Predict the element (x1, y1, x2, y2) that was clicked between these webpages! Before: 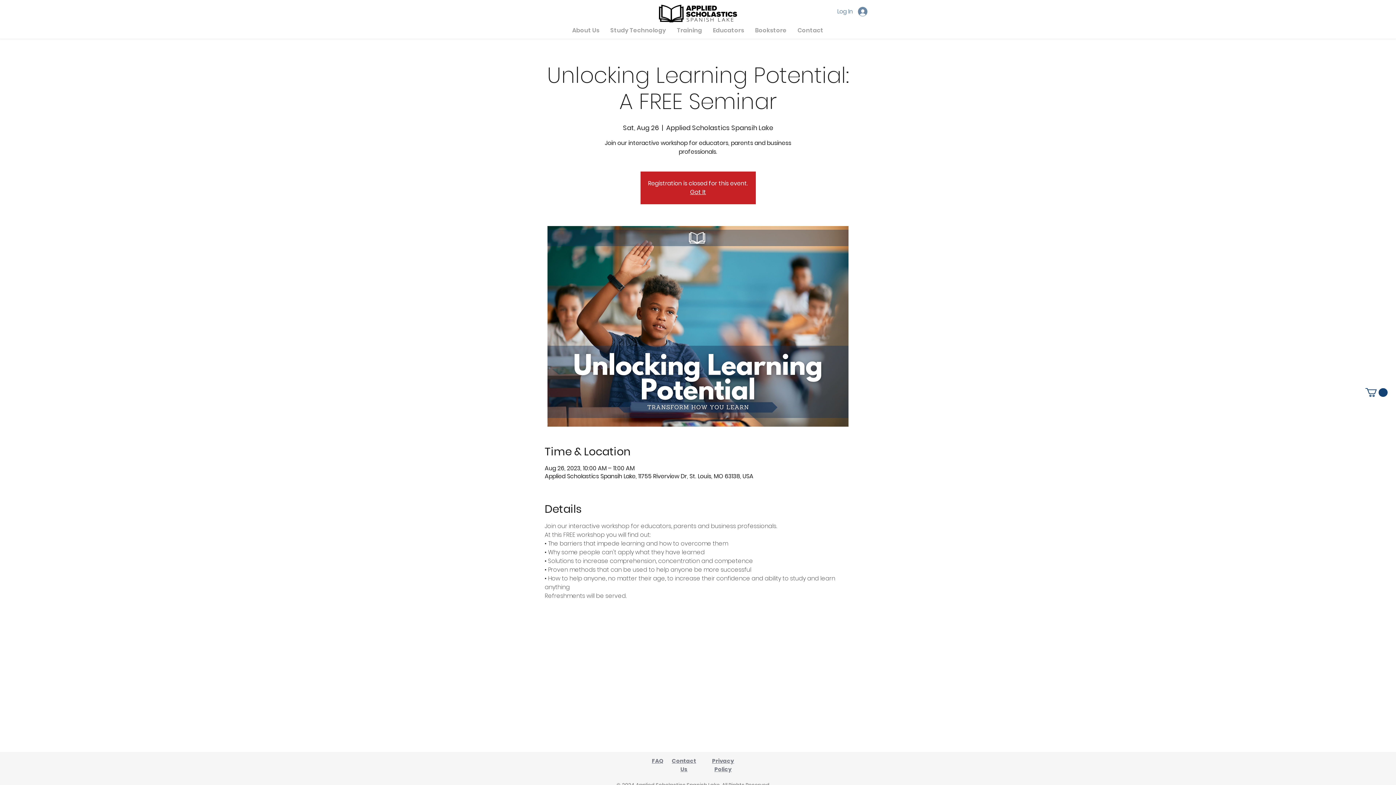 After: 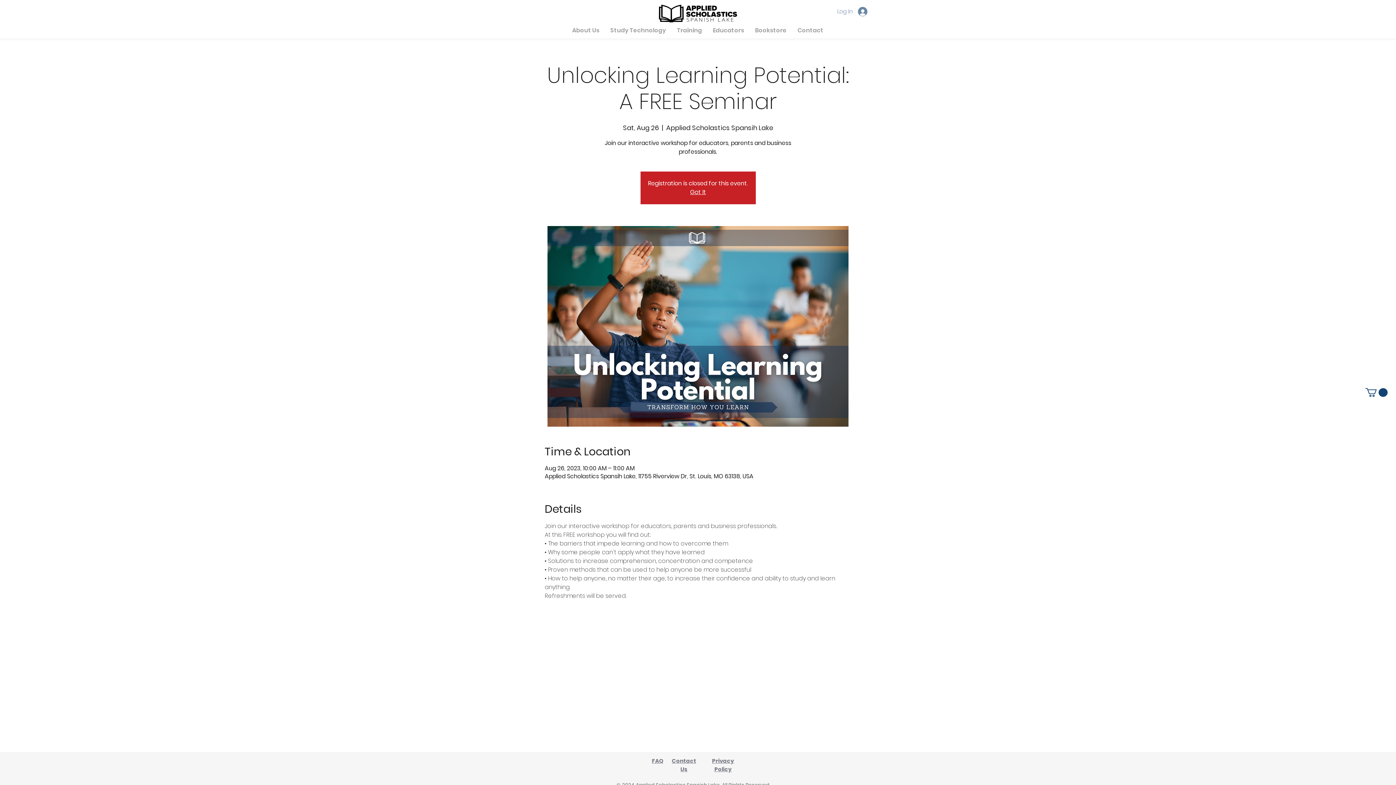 Action: label: Log In bbox: (842, 4, 872, 18)